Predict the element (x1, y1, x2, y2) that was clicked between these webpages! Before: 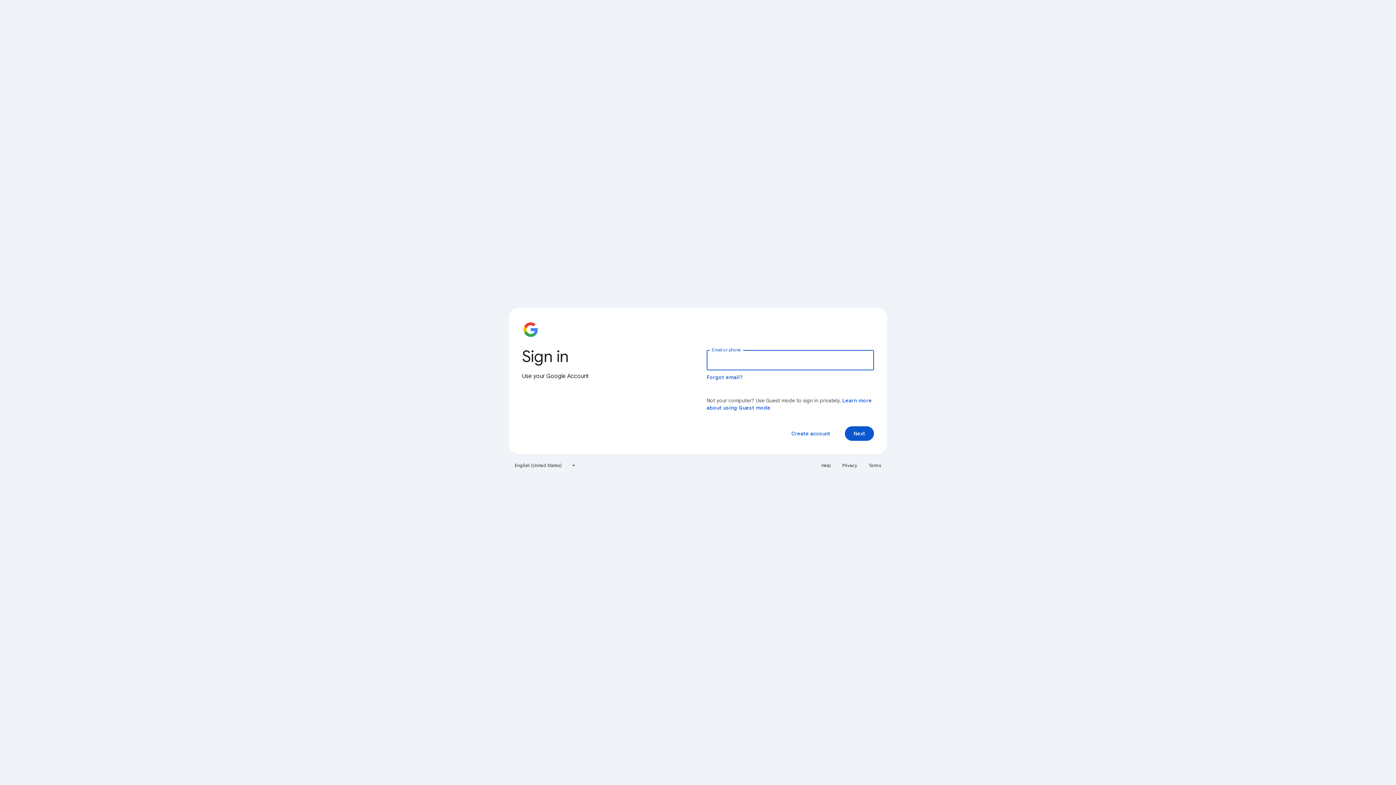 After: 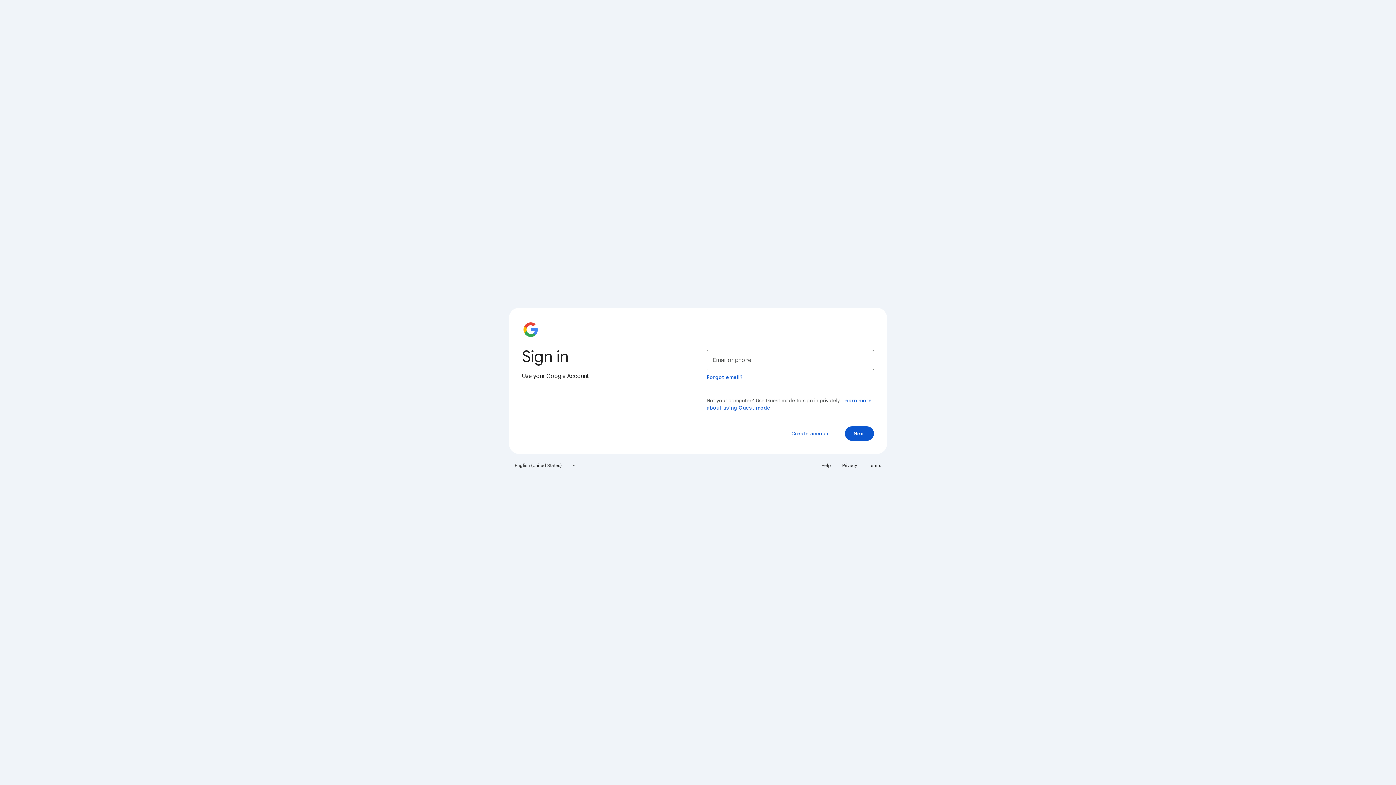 Action: label: Privacy bbox: (838, 460, 861, 471)